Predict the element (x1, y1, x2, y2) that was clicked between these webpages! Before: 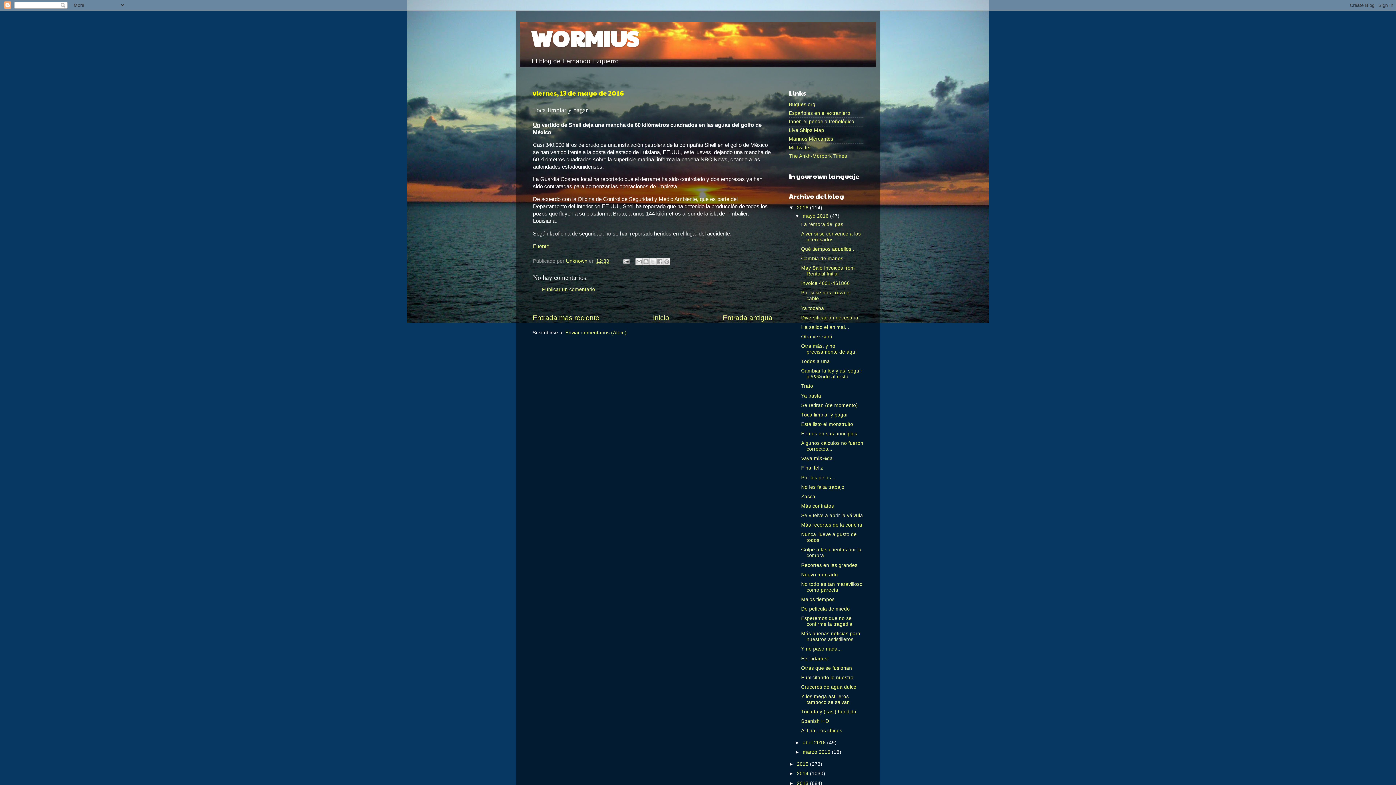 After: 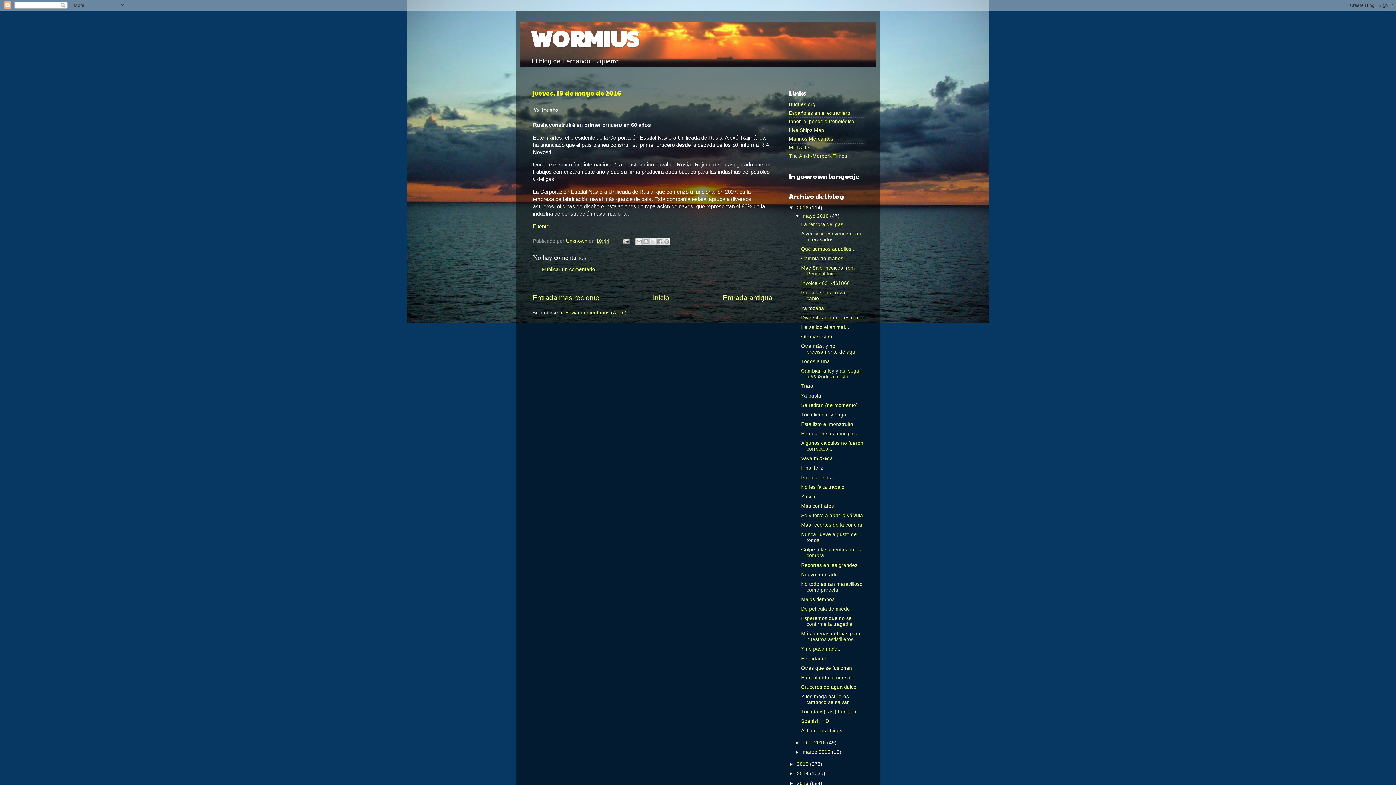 Action: label: Ya tocaba bbox: (801, 305, 824, 311)